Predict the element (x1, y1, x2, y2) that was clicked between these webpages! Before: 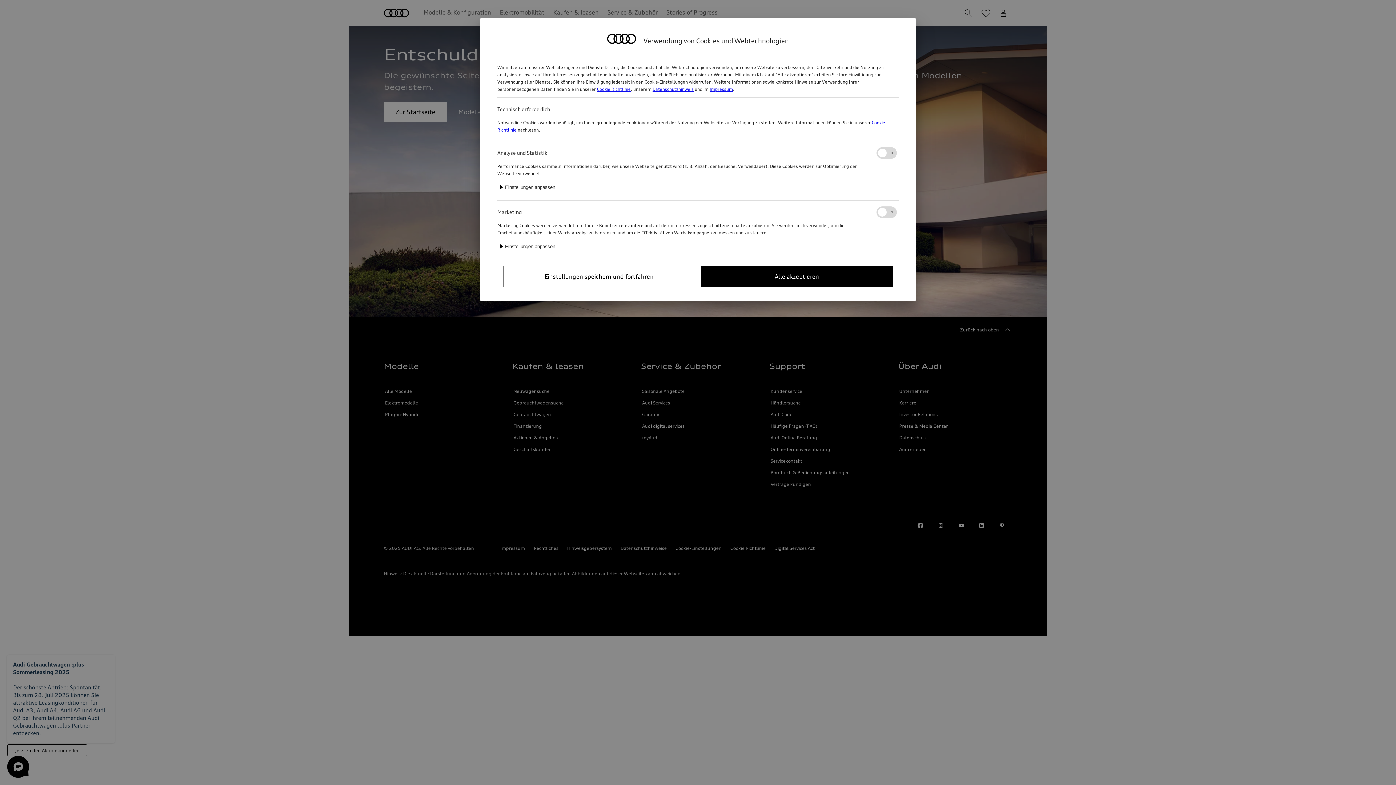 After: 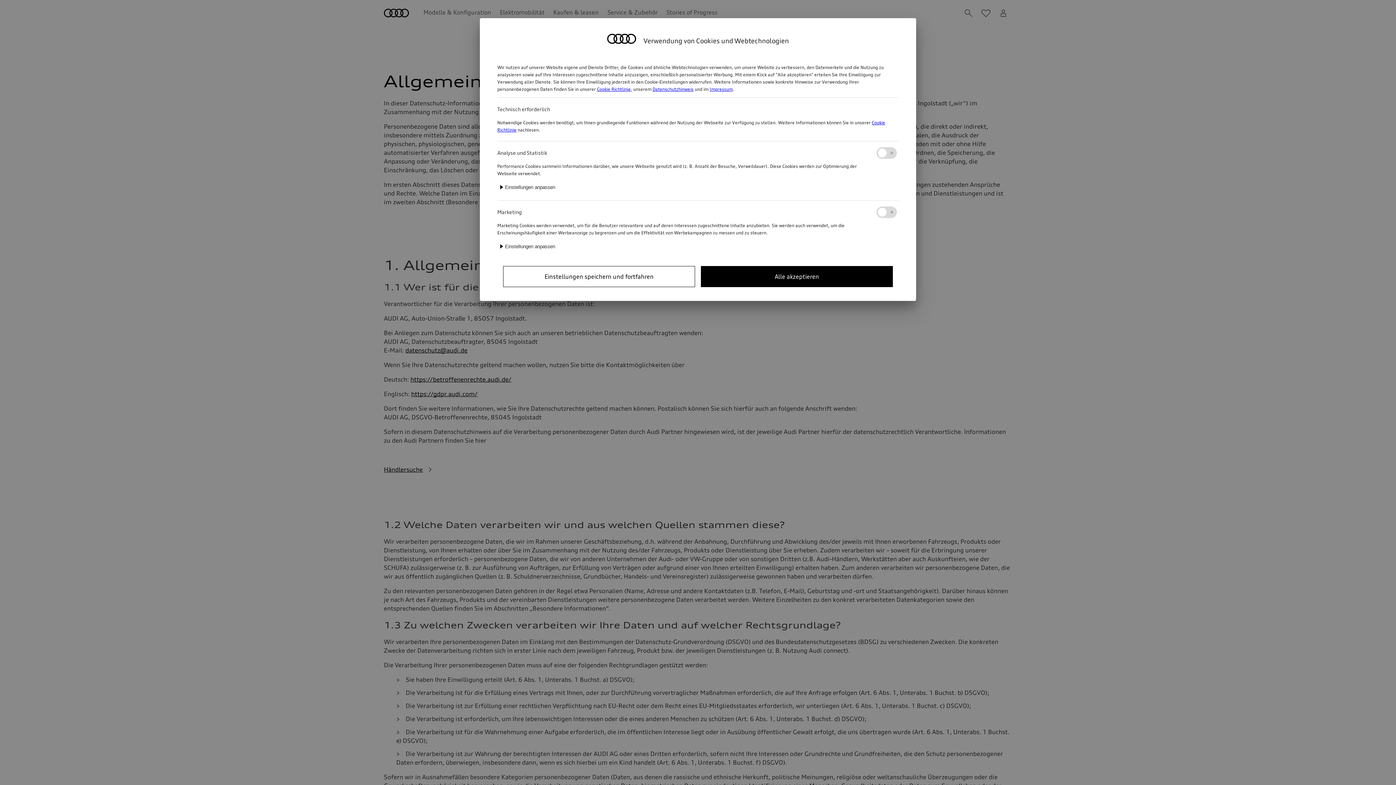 Action: label: Datenschutzhinweis bbox: (652, 86, 693, 92)